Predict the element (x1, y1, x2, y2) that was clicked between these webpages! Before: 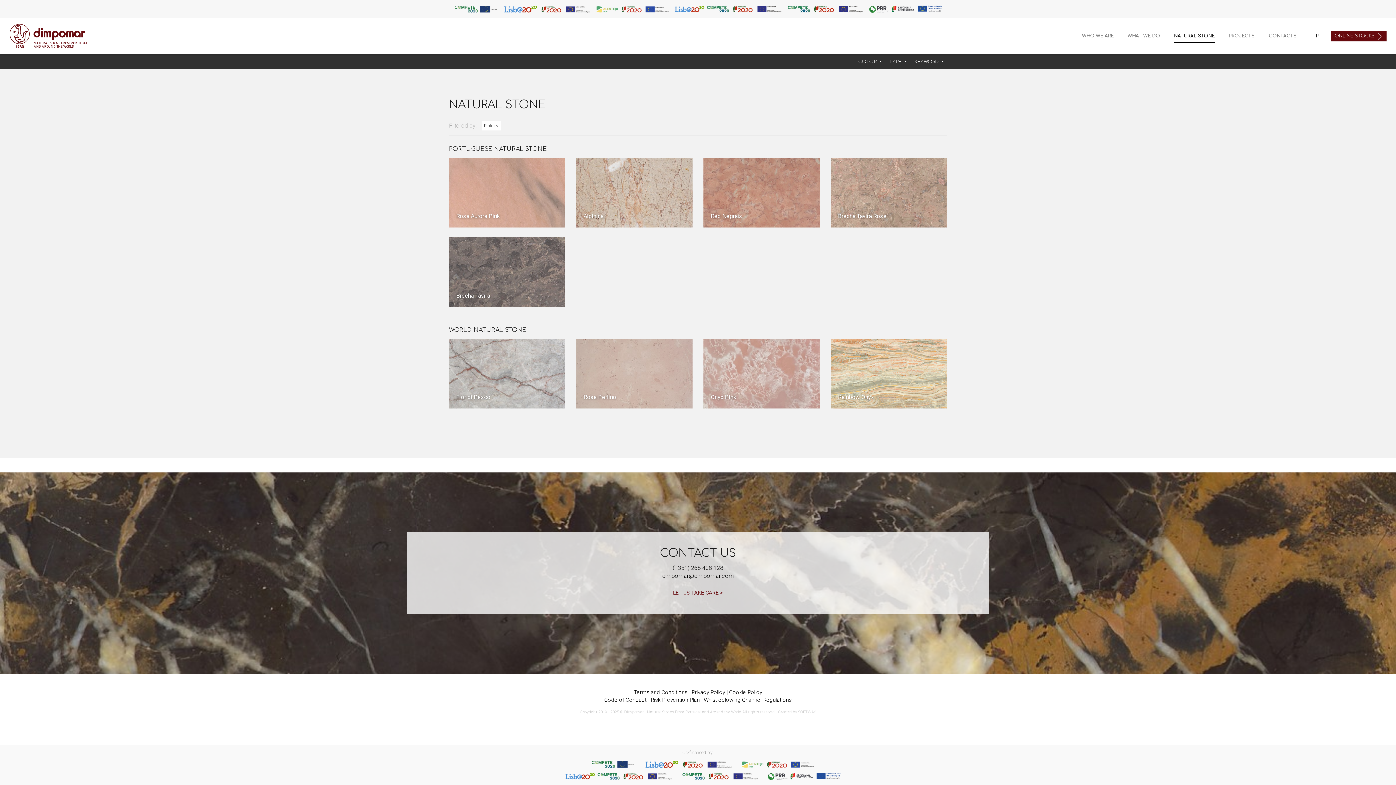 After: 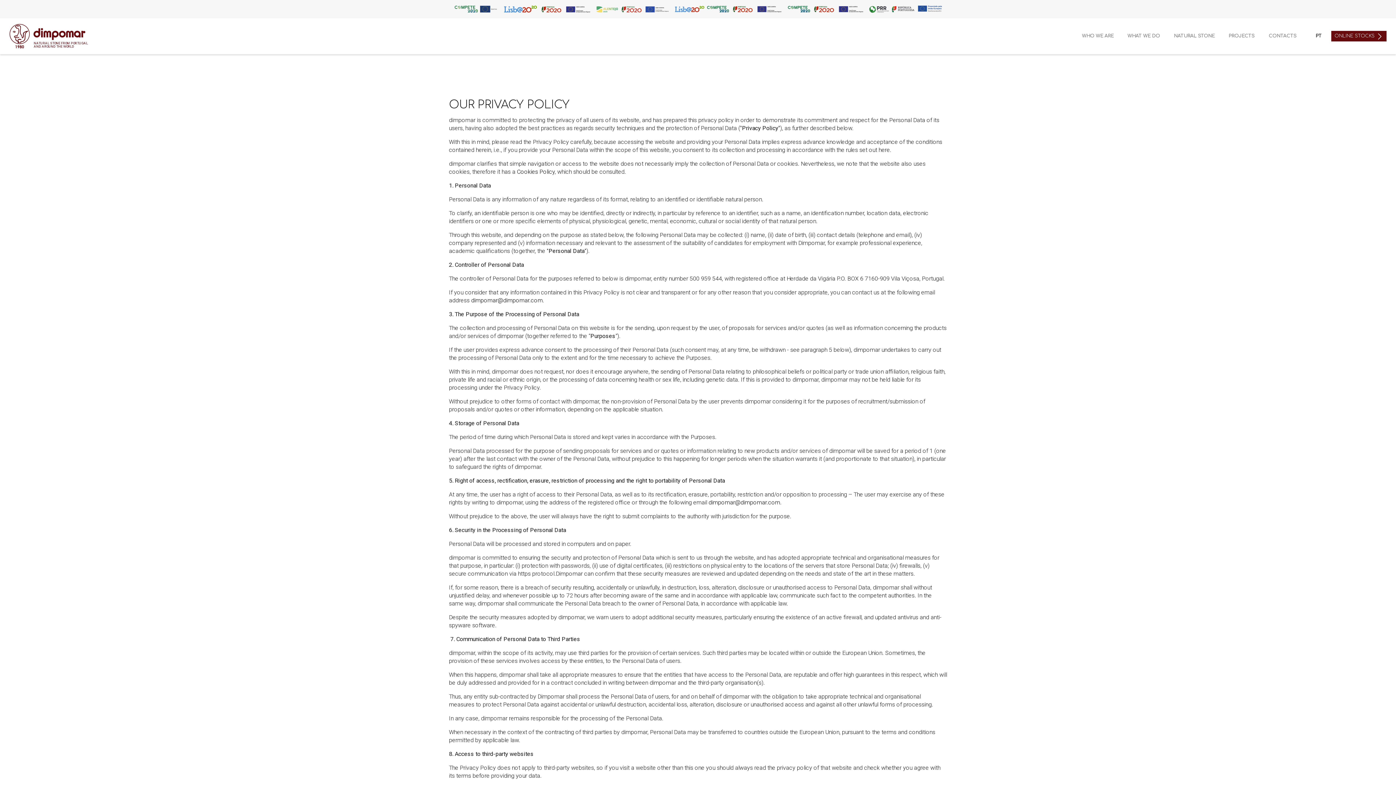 Action: bbox: (691, 689, 725, 696) label: Privacy Policy